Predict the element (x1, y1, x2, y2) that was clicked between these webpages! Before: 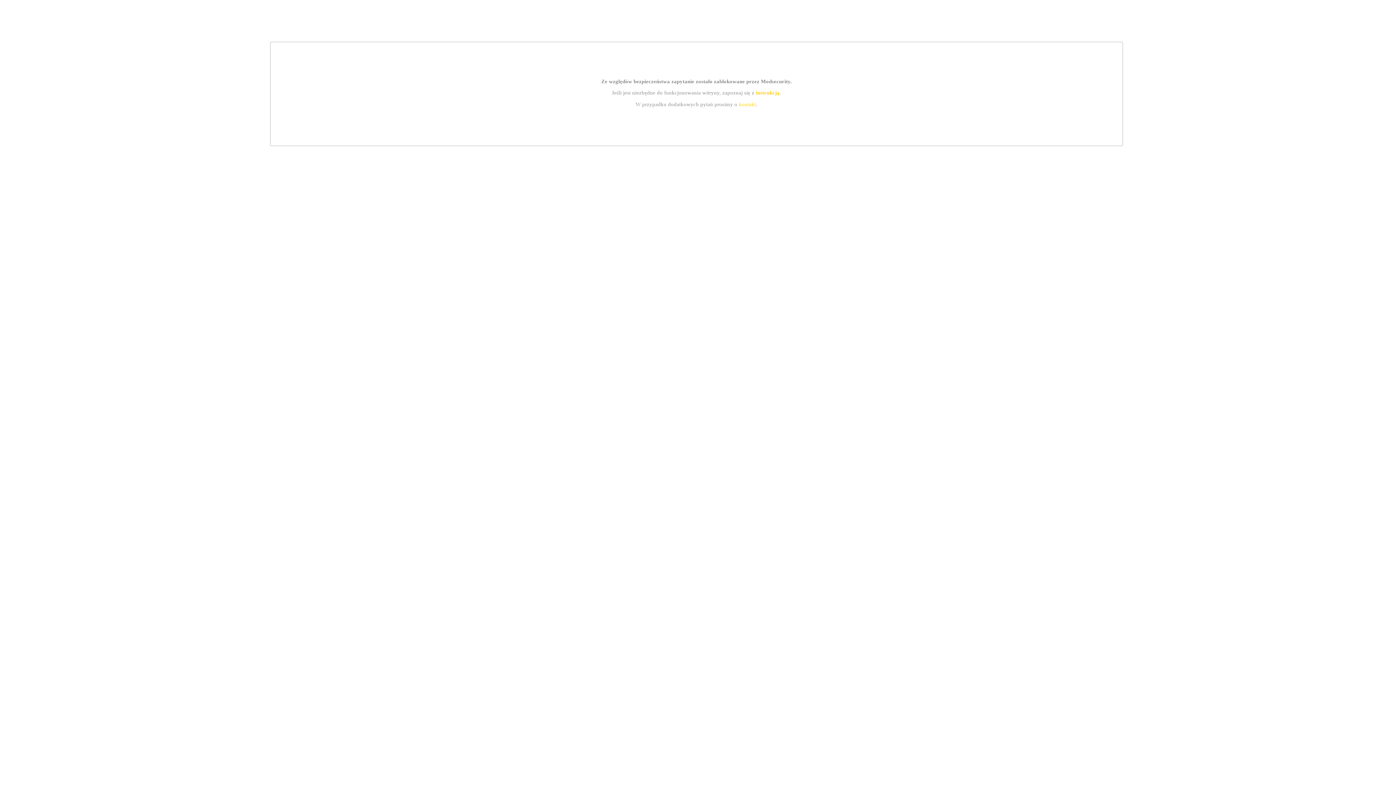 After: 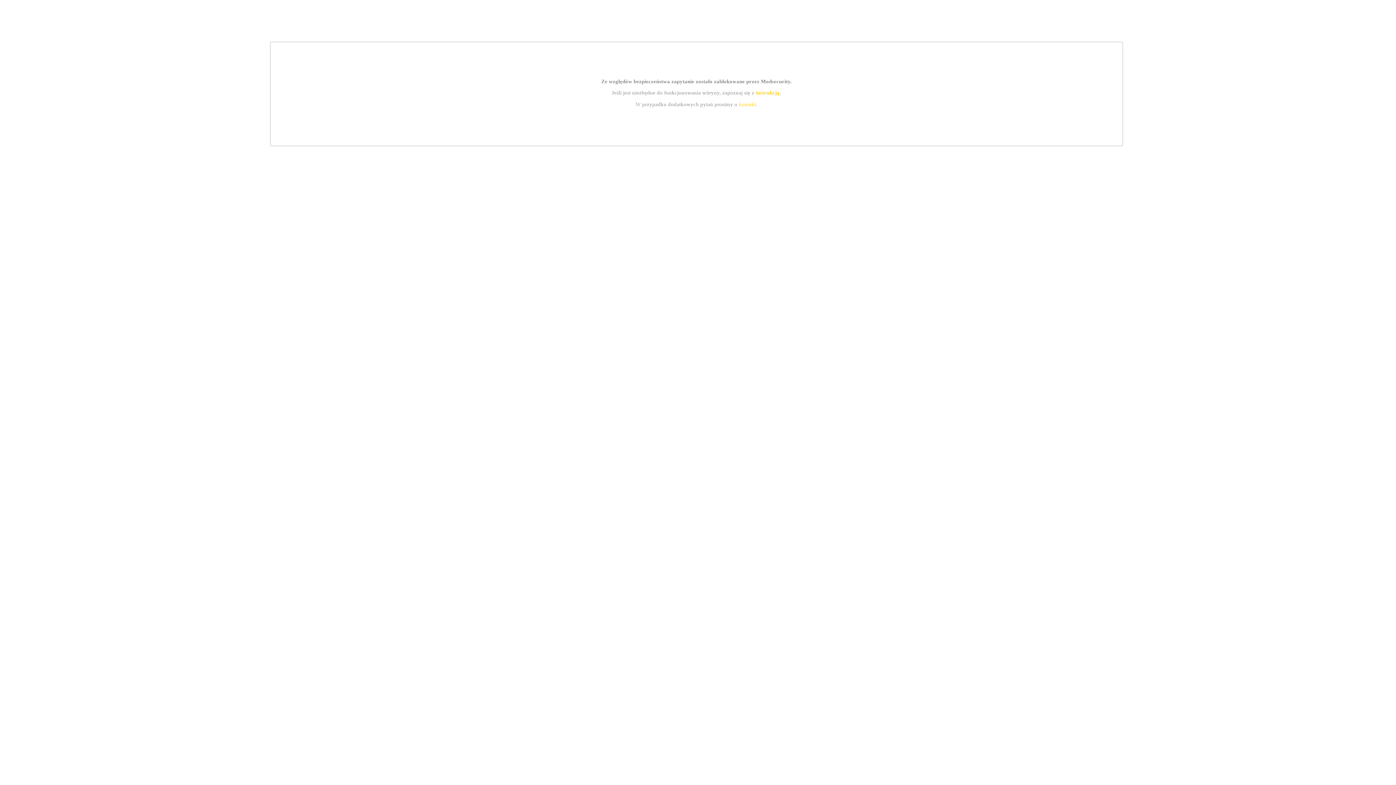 Action: bbox: (739, 101, 756, 107) label: kontakt